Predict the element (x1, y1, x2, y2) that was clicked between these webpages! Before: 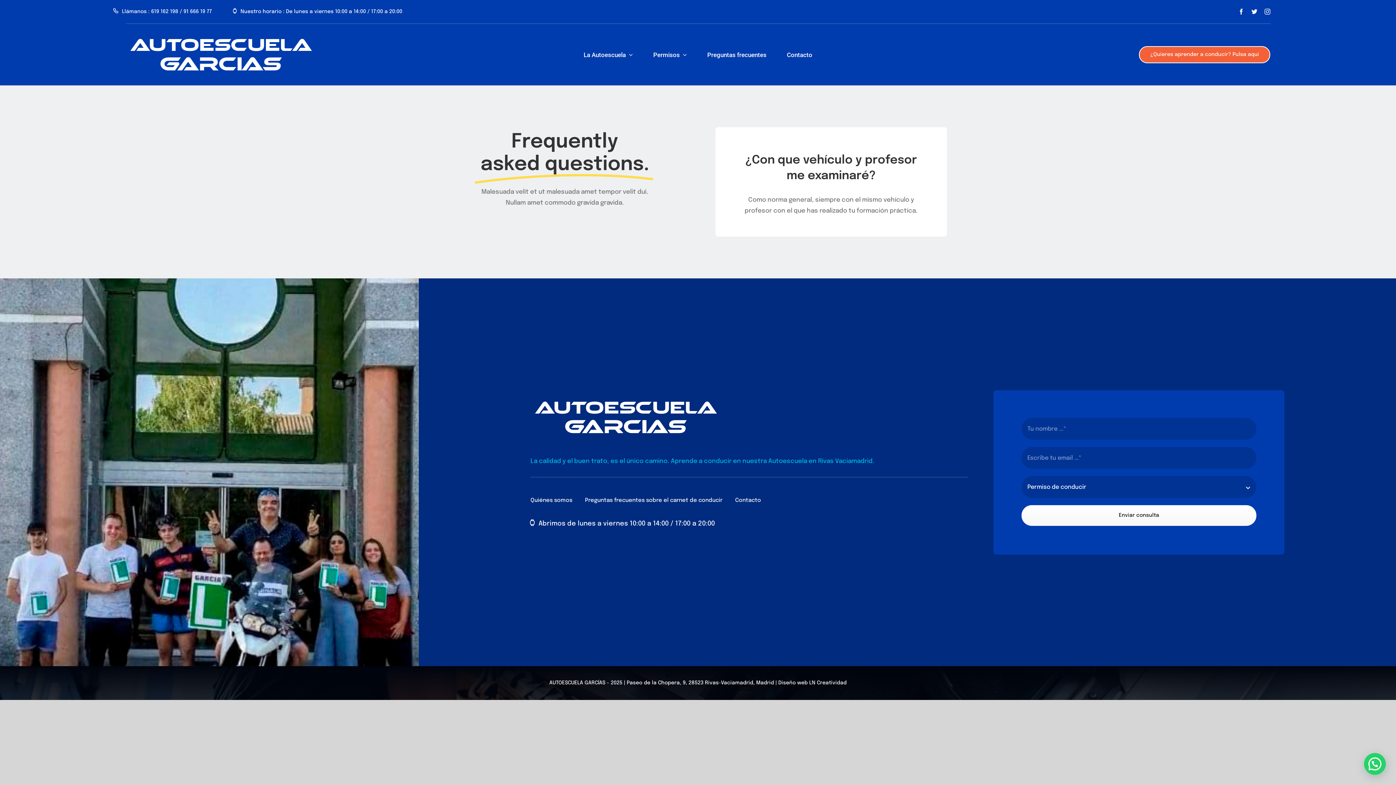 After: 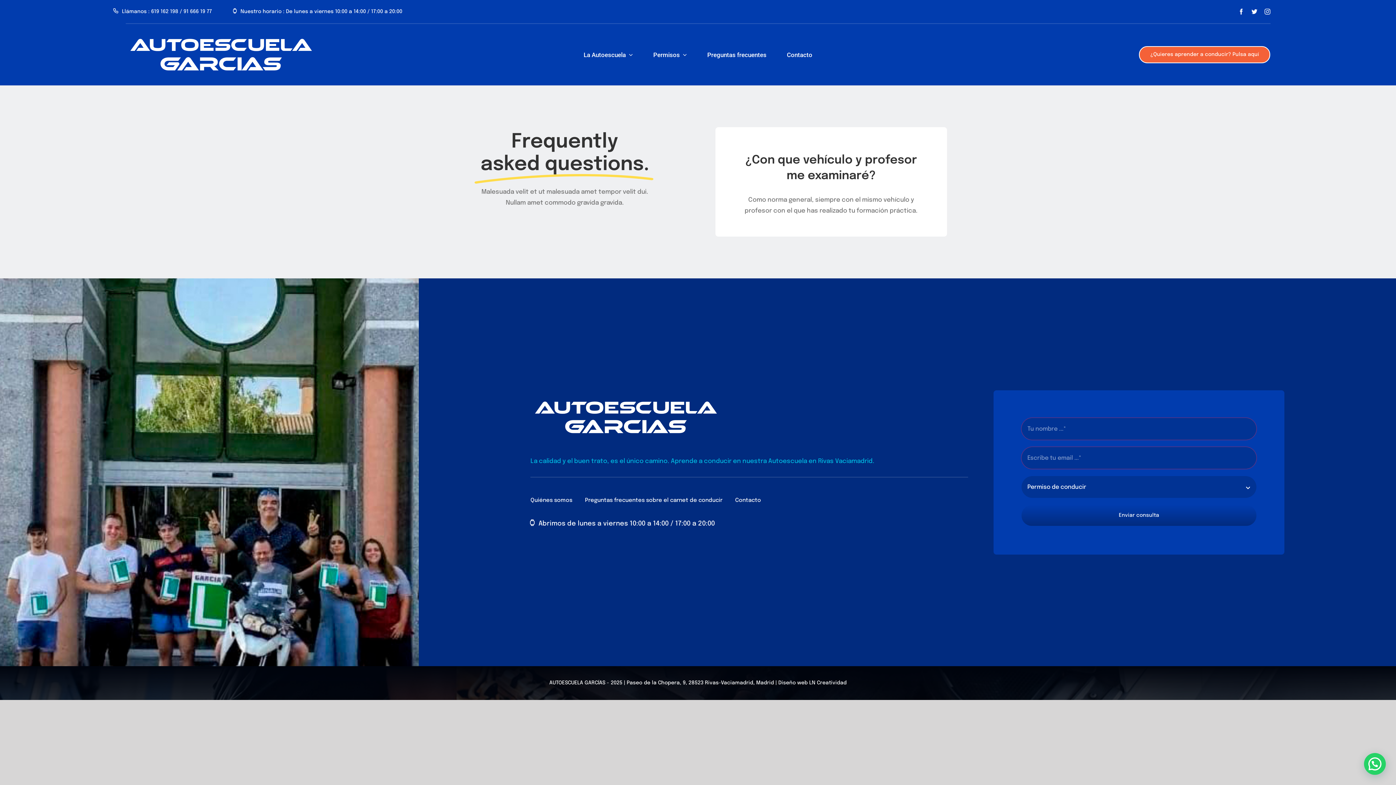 Action: bbox: (1021, 505, 1256, 526) label: Enviar consulta